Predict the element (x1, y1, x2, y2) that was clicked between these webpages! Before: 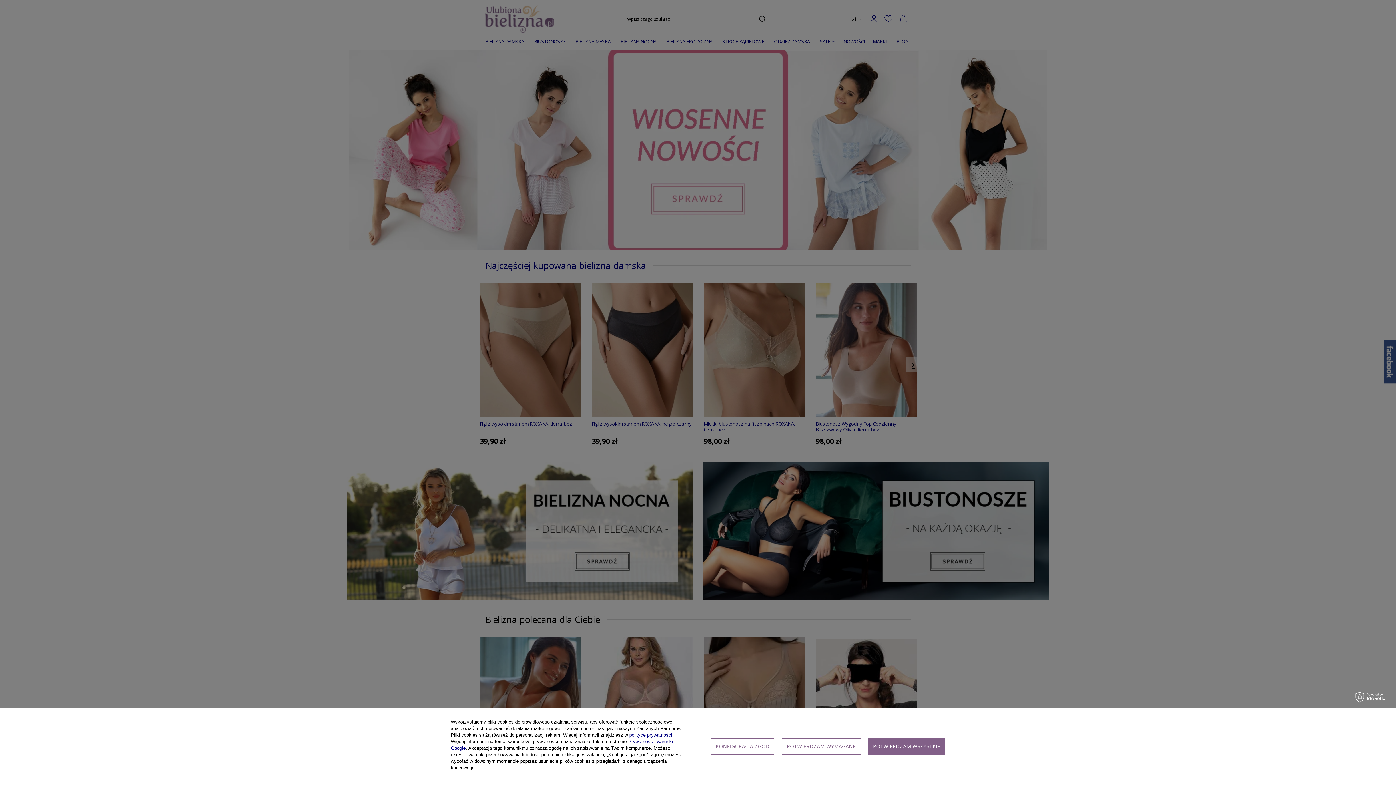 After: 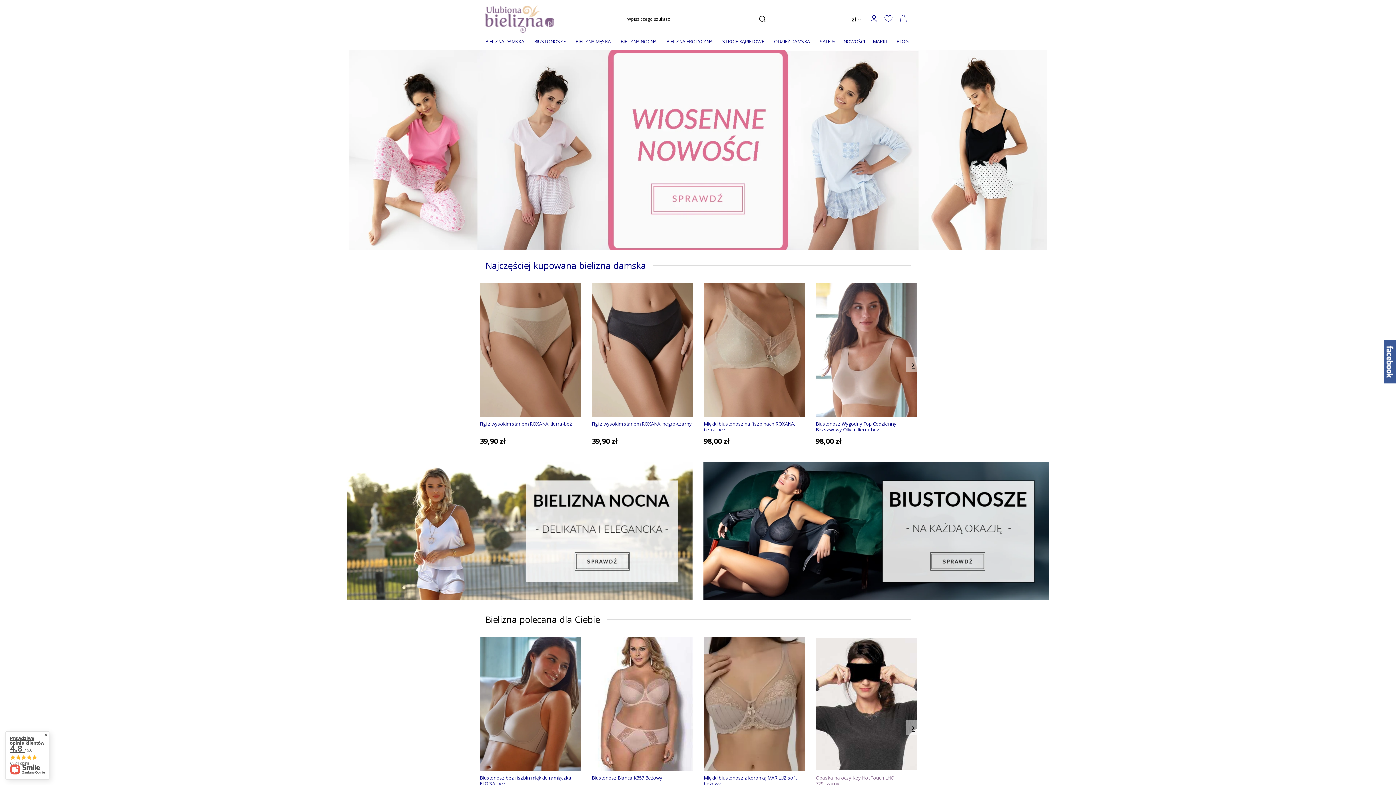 Action: label: POTWIERDZAM WSZYSTKIE bbox: (868, 738, 945, 755)